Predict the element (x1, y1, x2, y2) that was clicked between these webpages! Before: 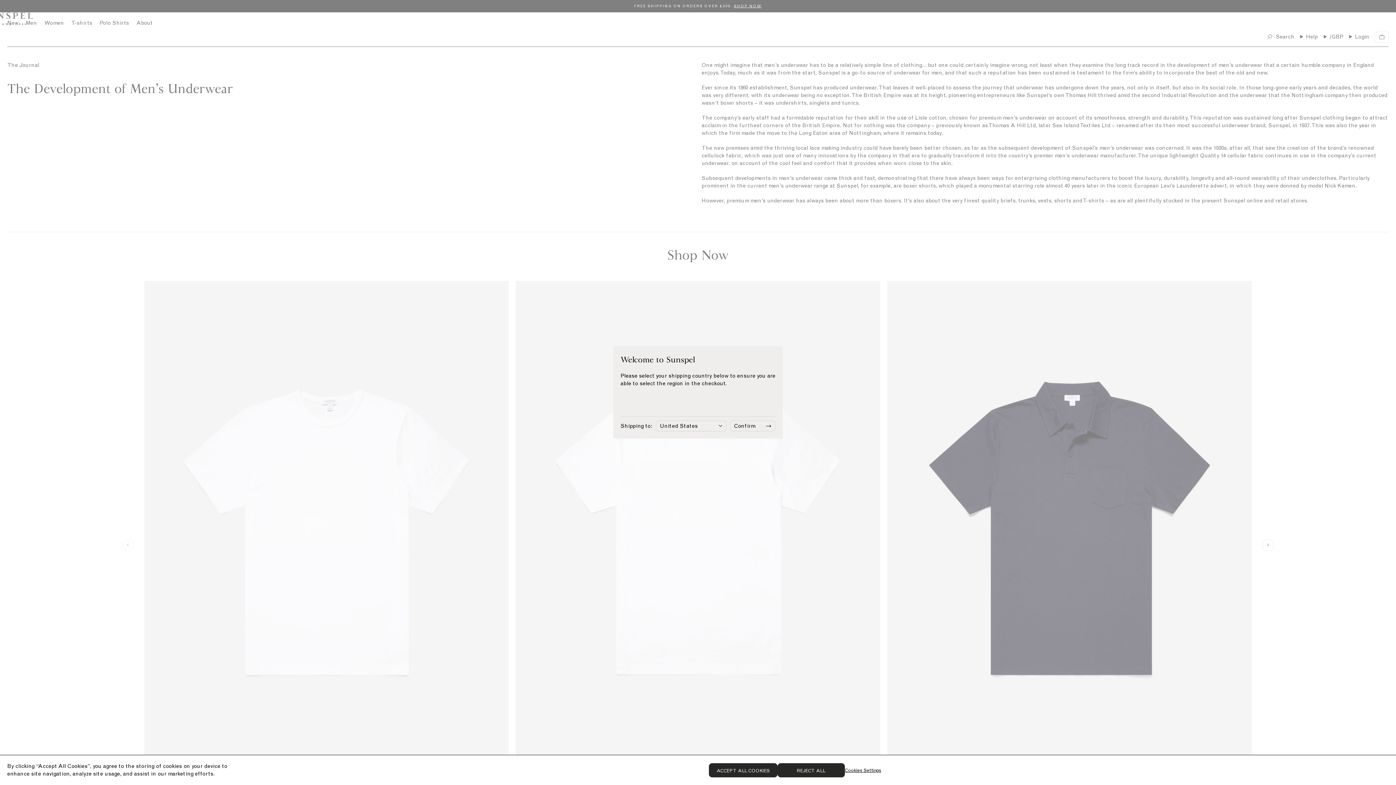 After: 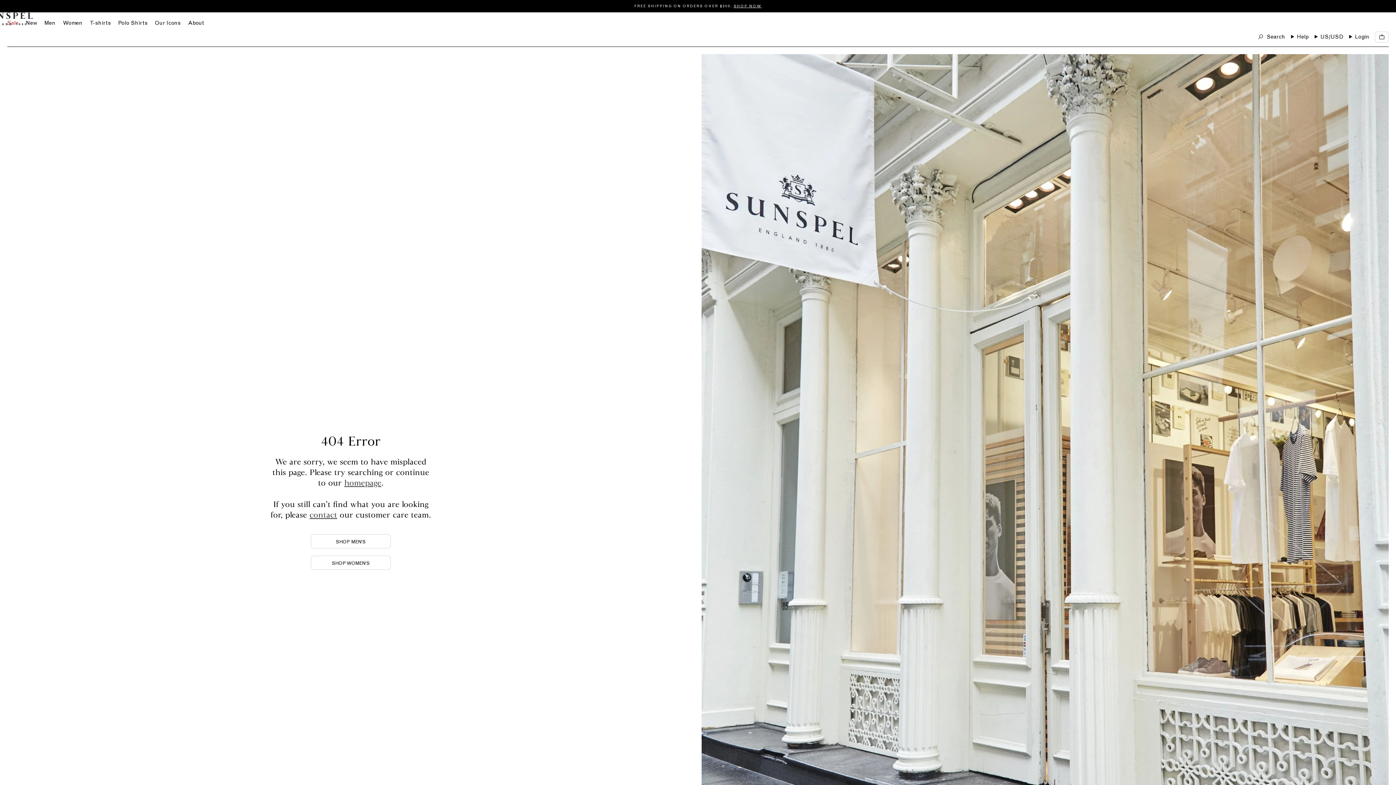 Action: label: Confirm bbox: (730, 420, 775, 431)